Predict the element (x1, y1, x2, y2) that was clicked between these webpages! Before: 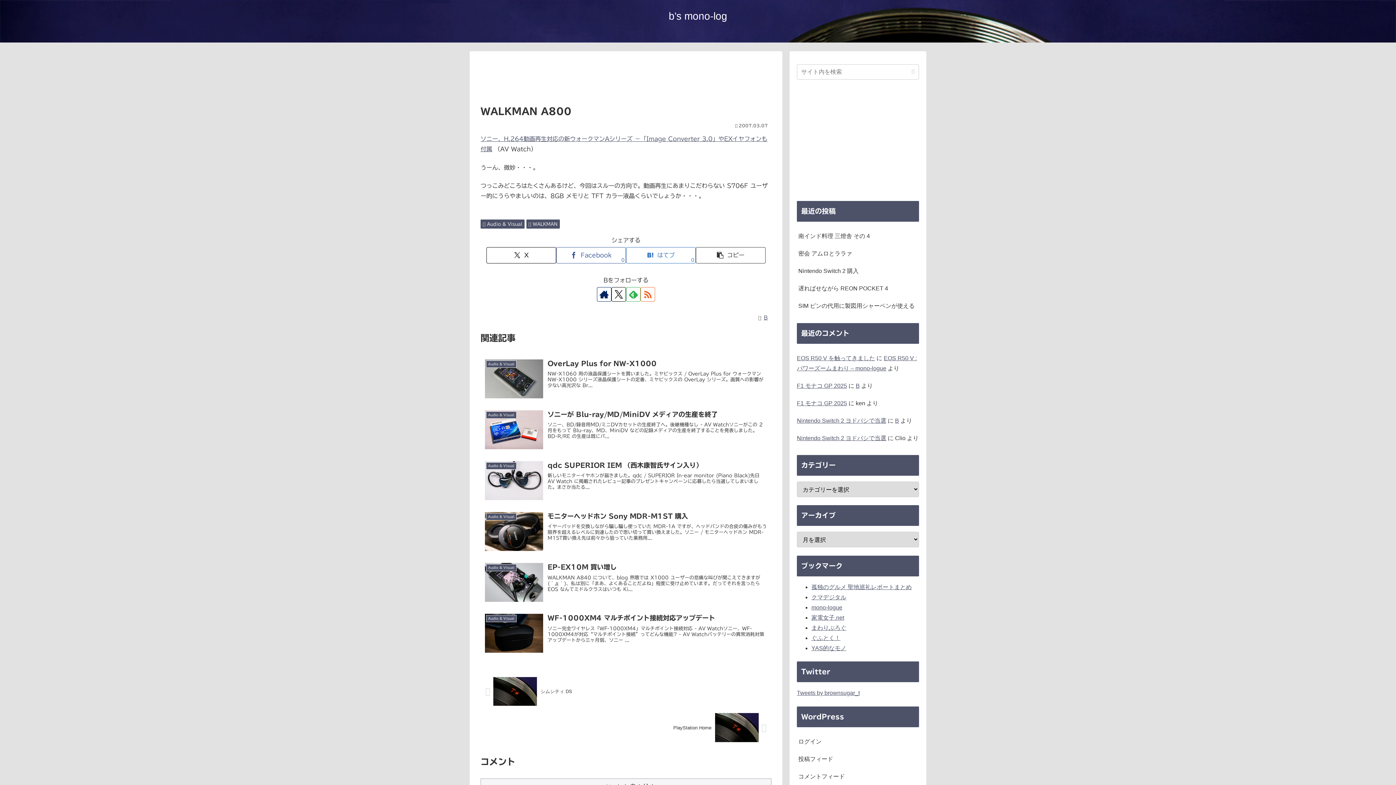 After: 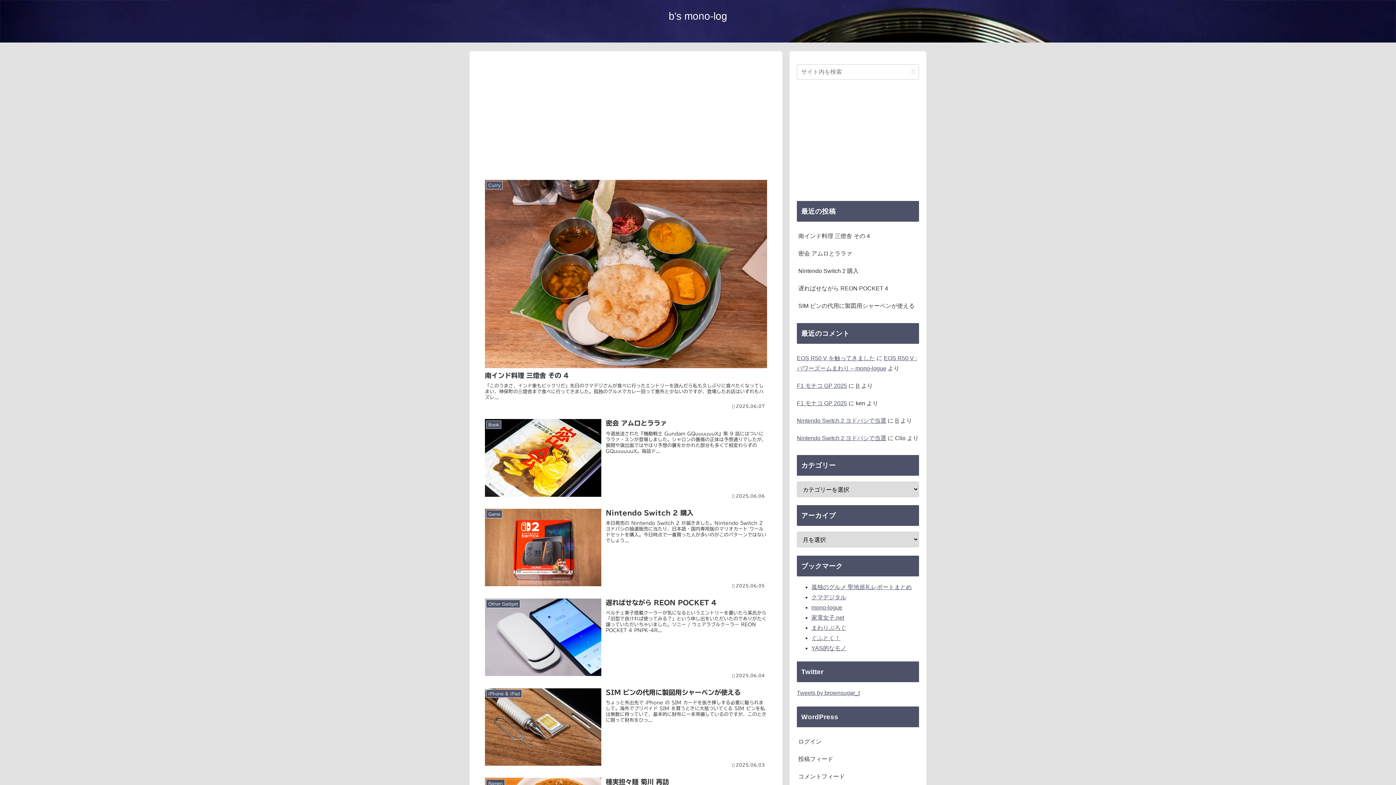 Action: label: B bbox: (856, 382, 860, 388)